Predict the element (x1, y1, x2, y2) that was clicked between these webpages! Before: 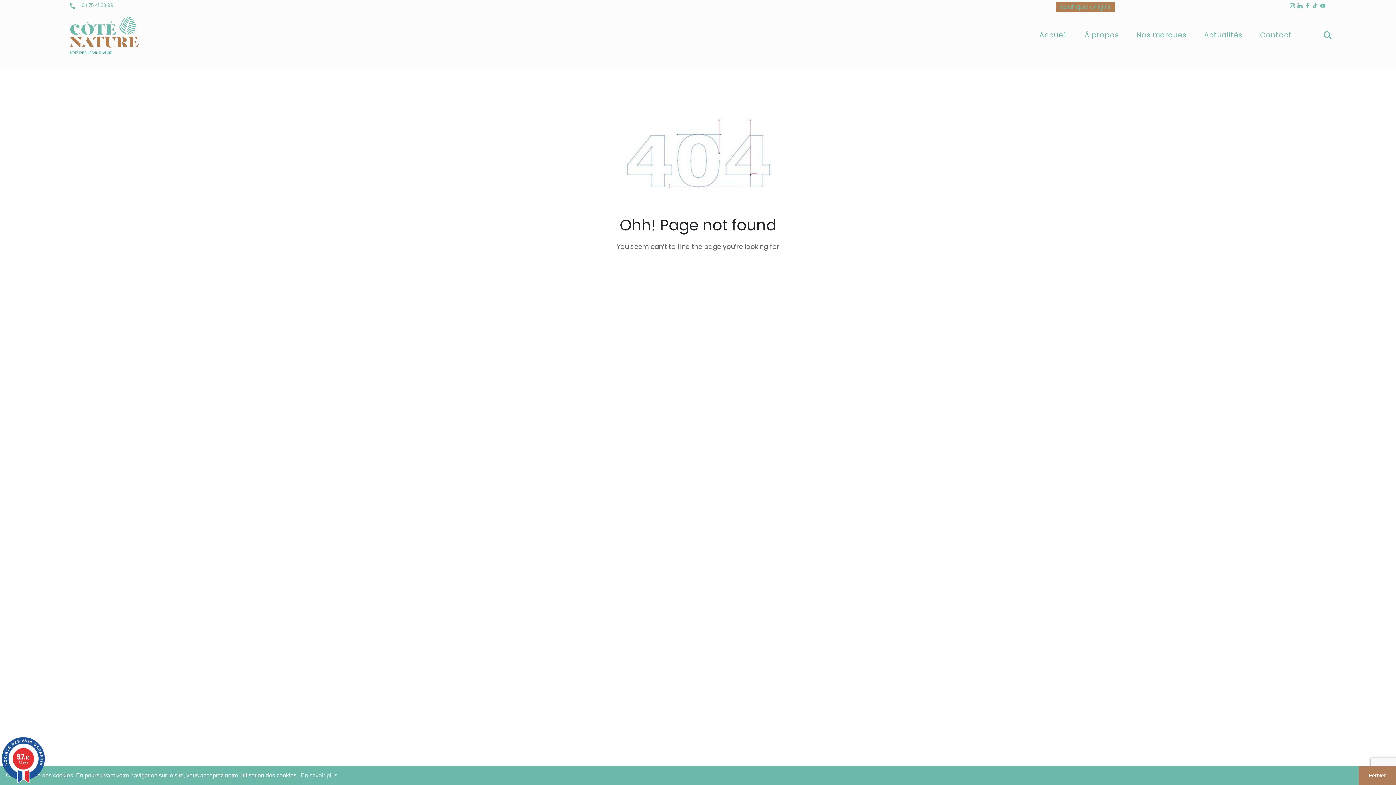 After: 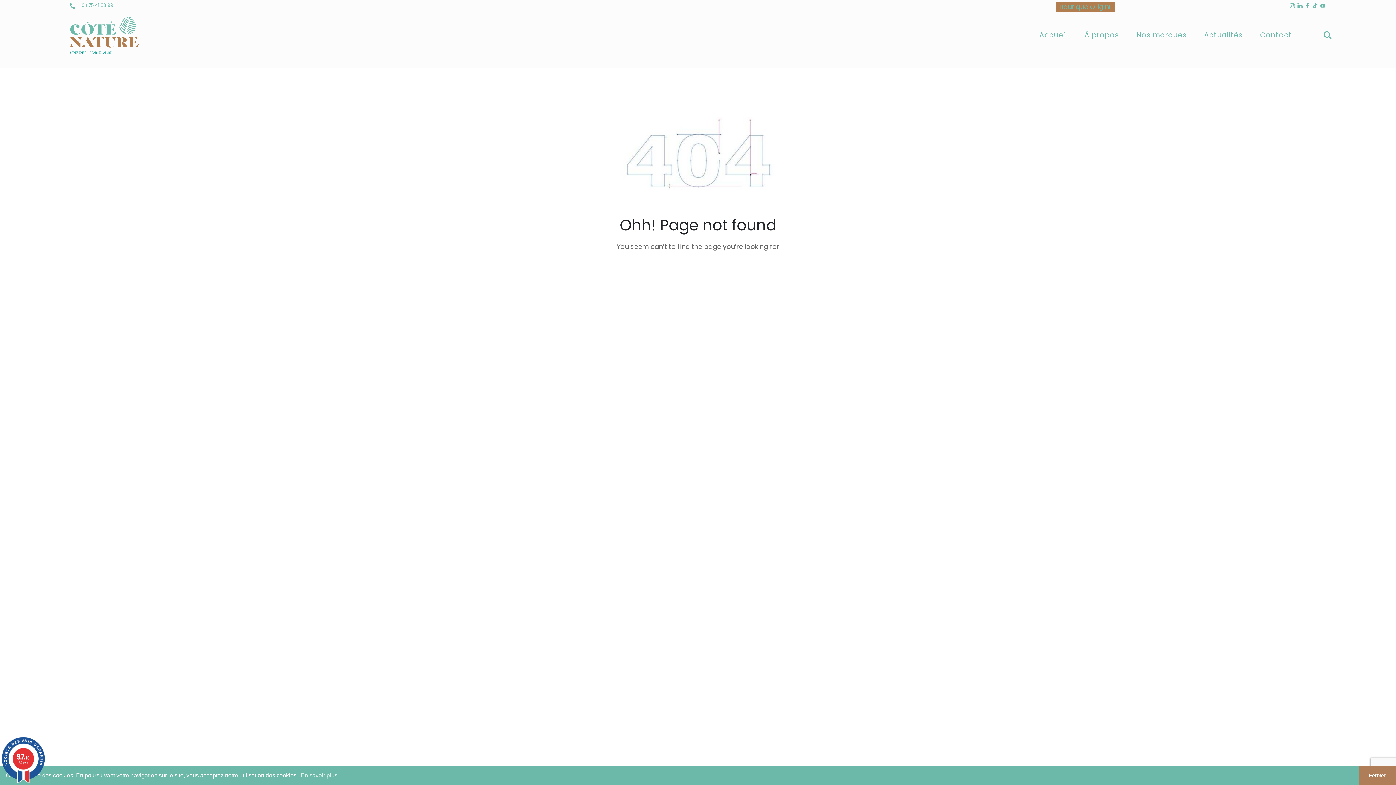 Action: bbox: (1312, 2, 1319, 8) label:  